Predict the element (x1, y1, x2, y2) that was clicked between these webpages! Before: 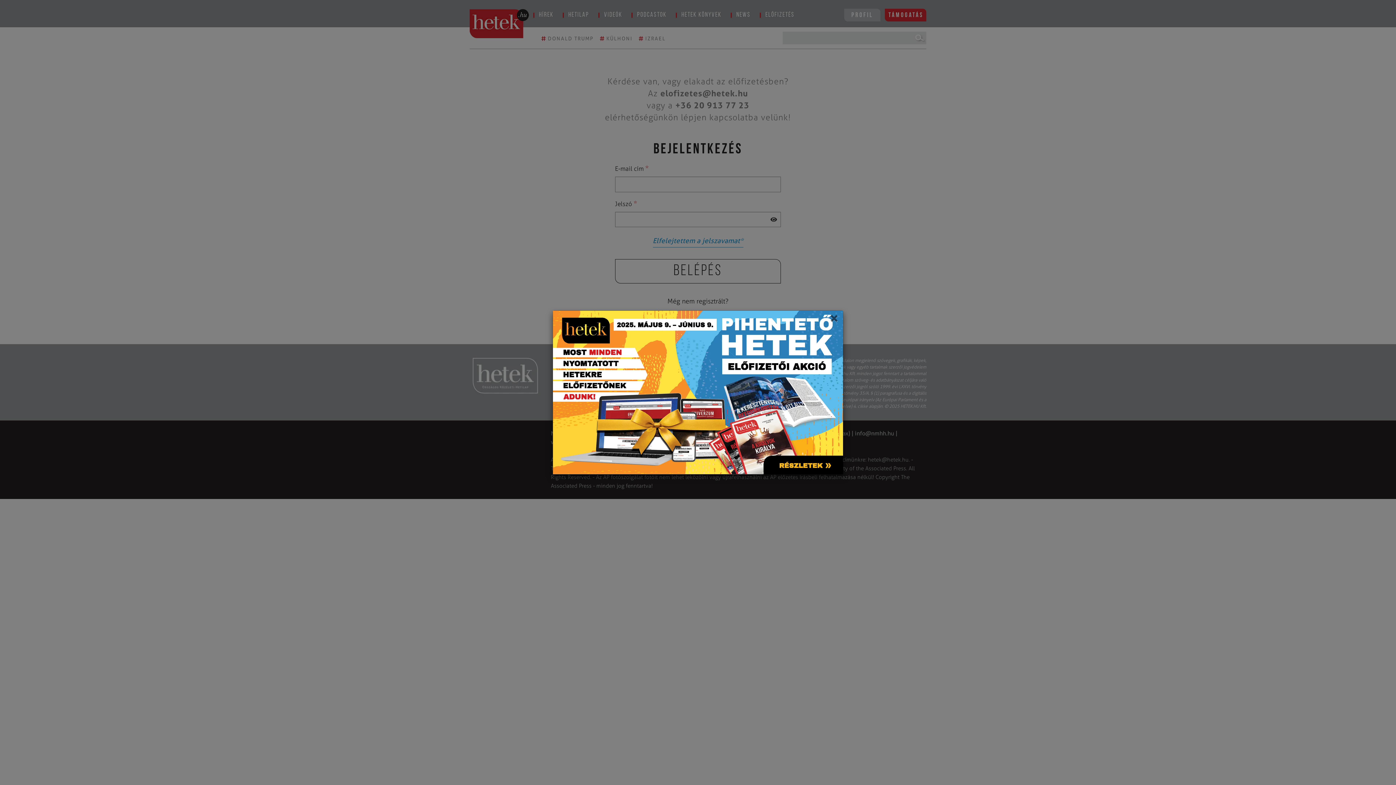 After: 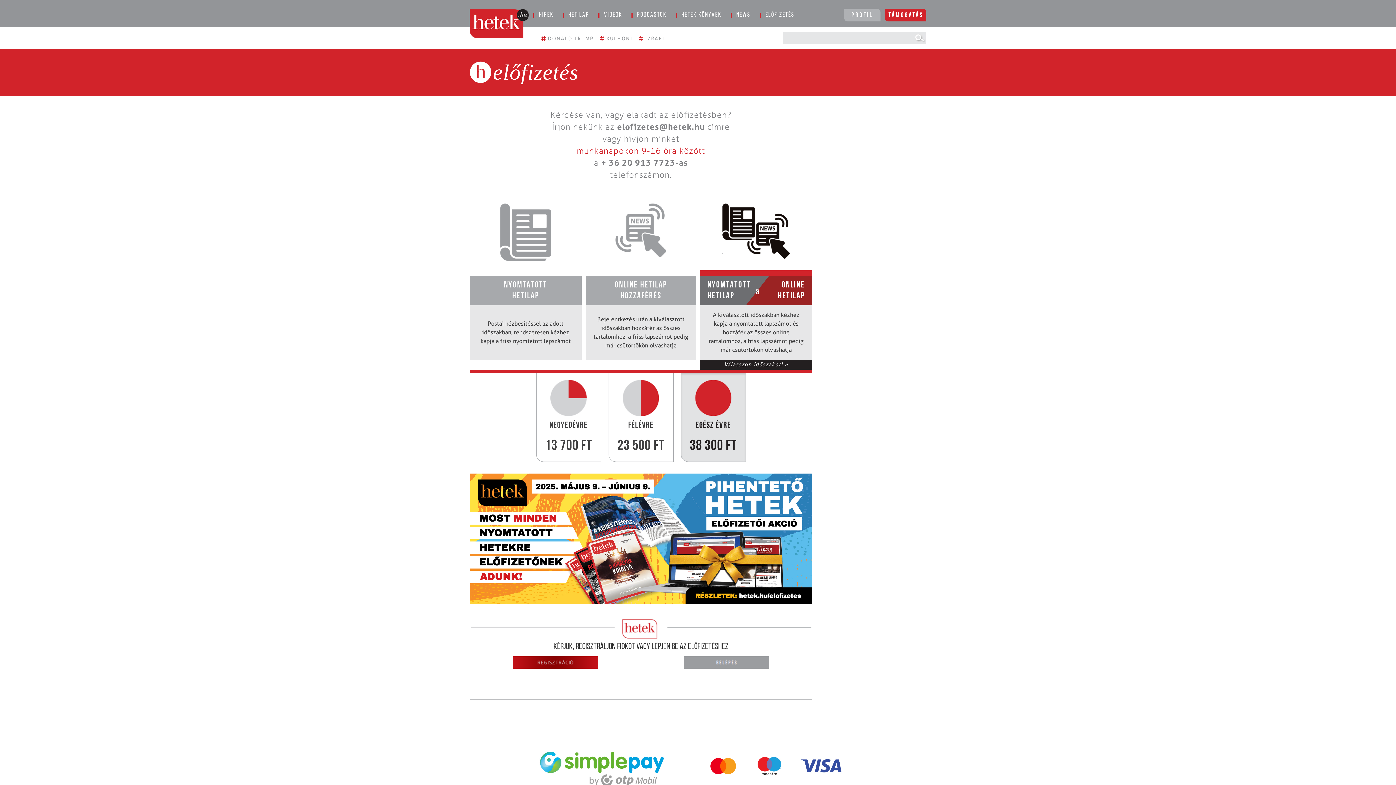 Action: bbox: (553, 310, 843, 474)